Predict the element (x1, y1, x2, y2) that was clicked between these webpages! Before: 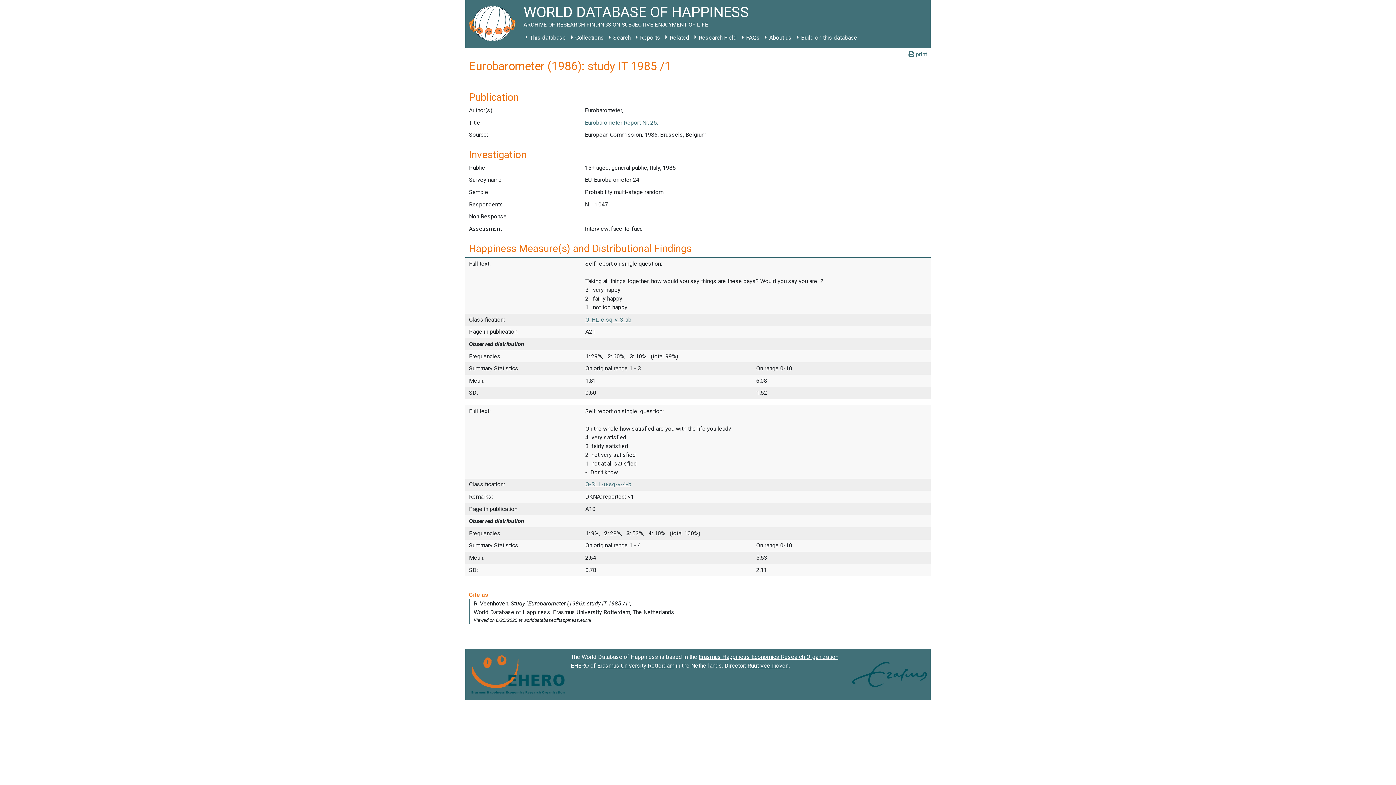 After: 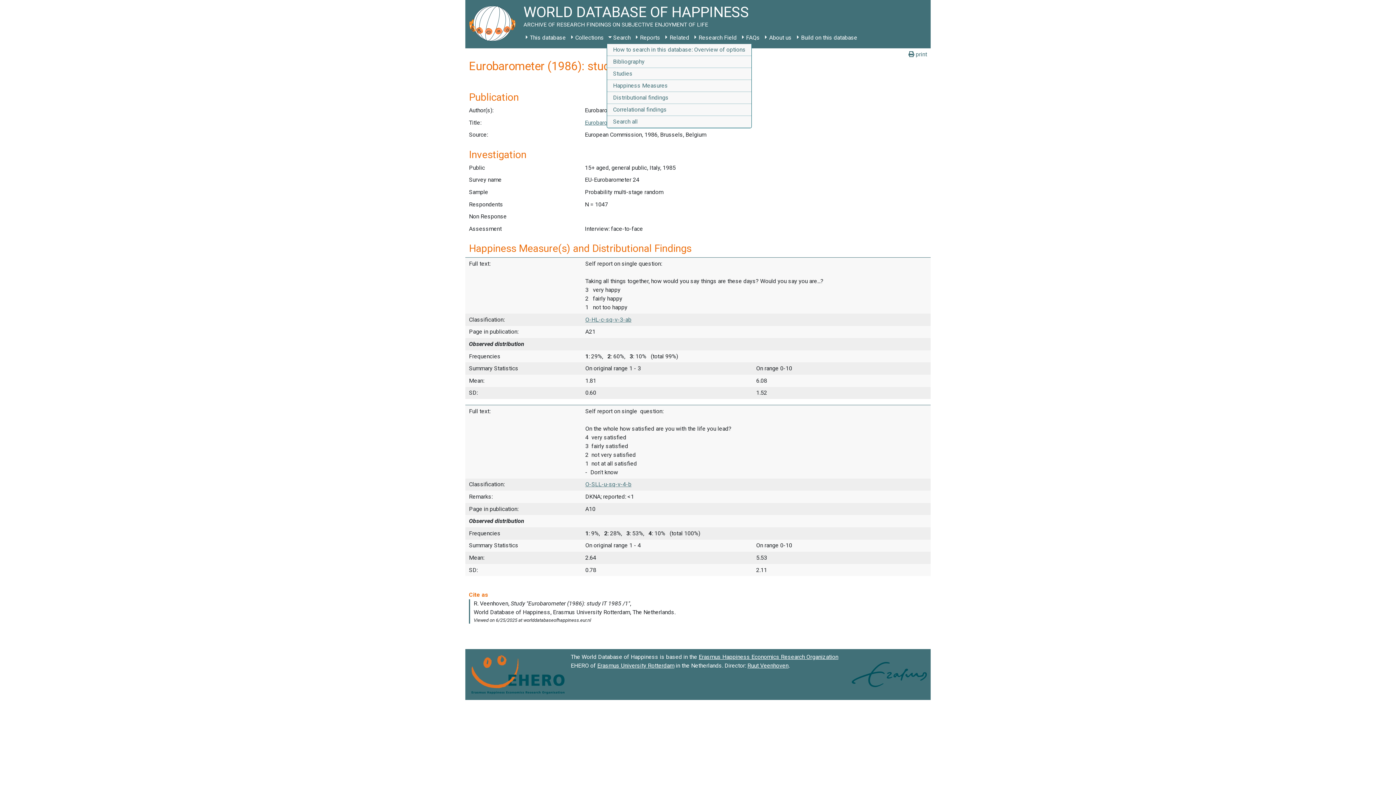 Action: label: Search bbox: (606, 31, 633, 44)